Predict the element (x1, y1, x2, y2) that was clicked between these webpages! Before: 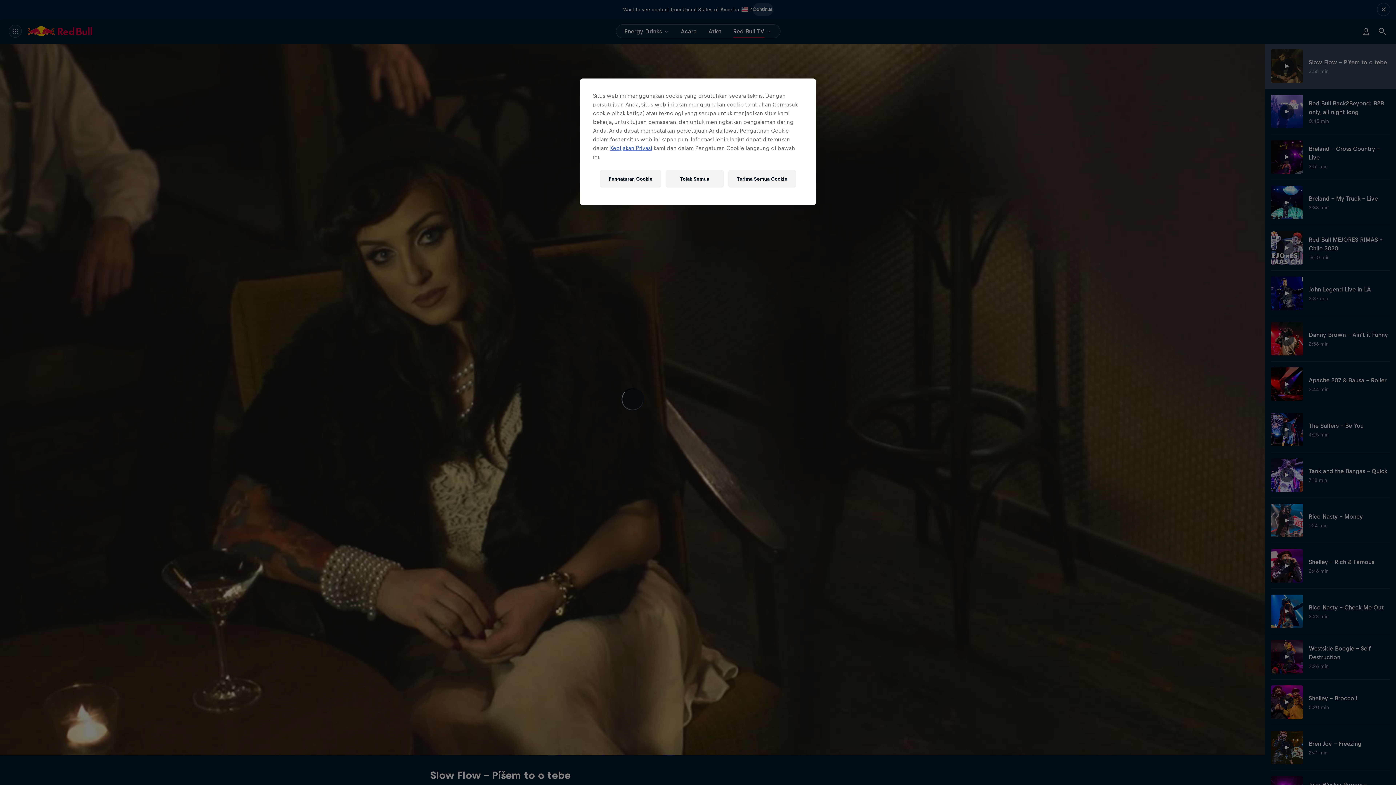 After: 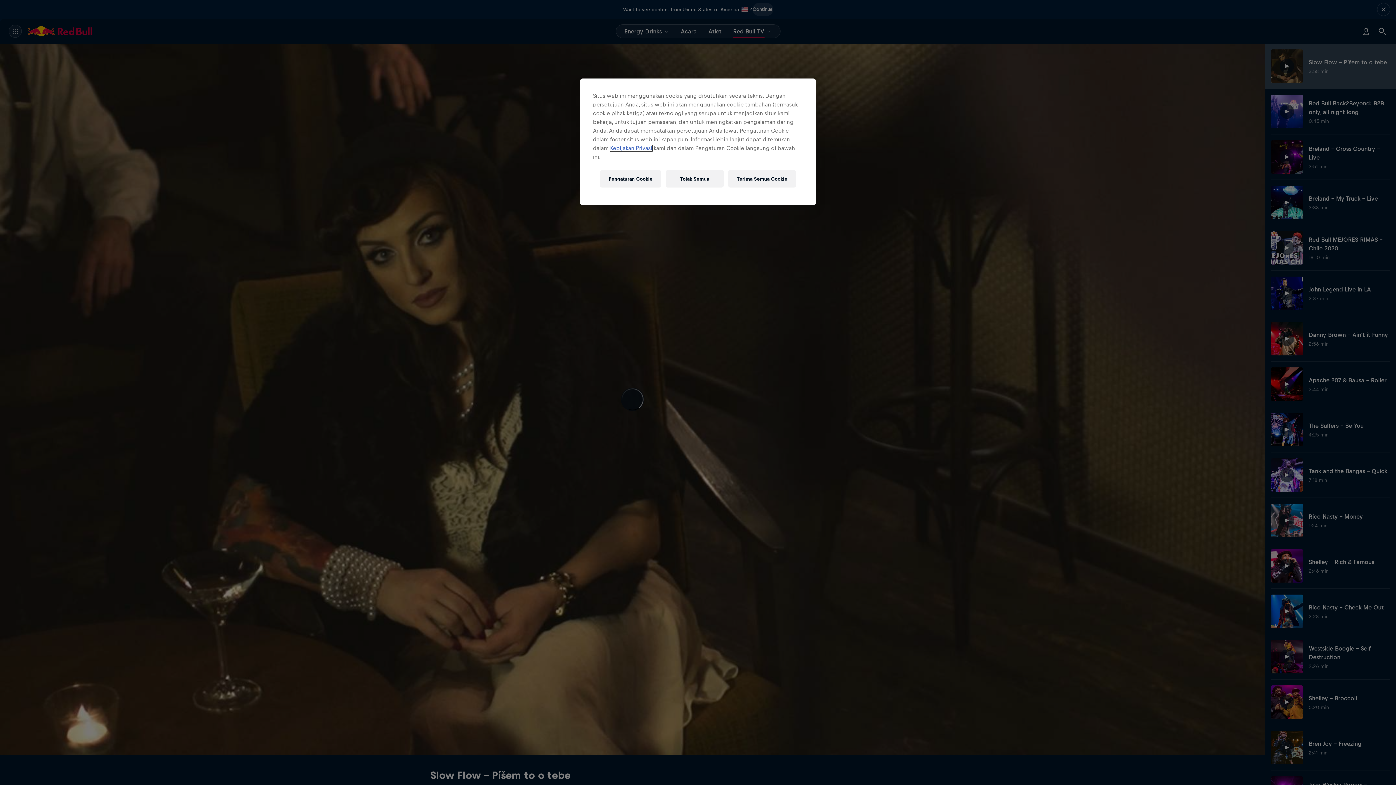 Action: bbox: (610, 145, 652, 151) label: Kebijakan Privasi